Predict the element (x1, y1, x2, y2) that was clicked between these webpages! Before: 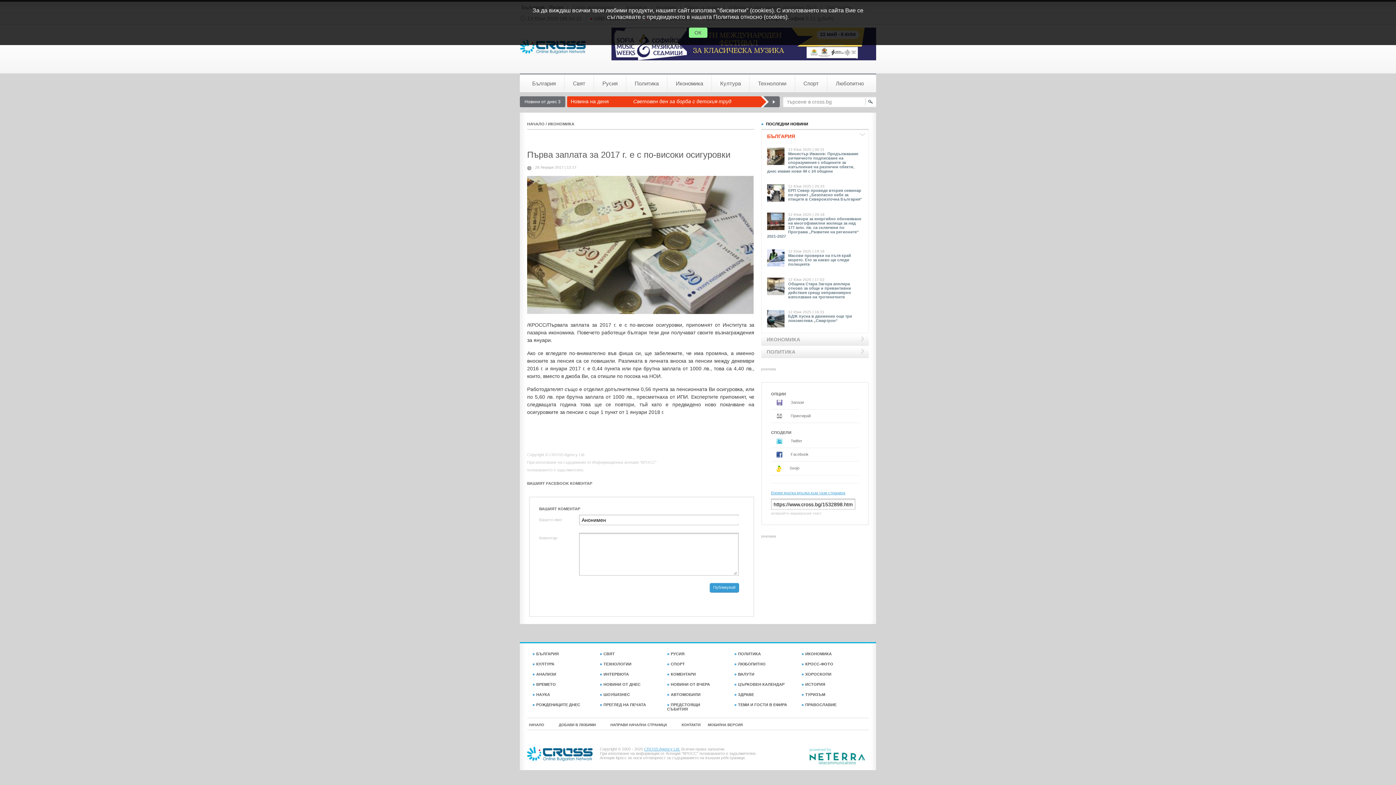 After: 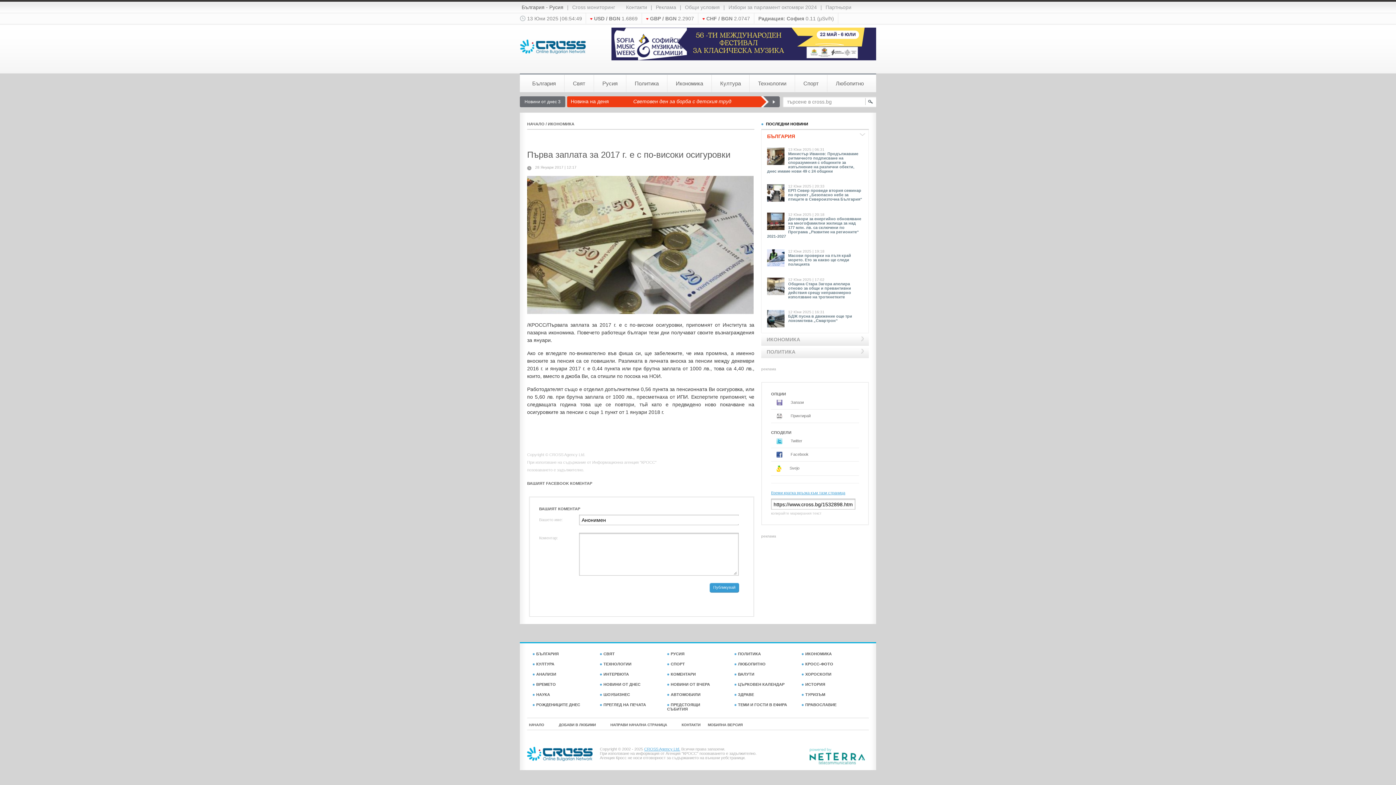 Action: label: ОК bbox: (688, 27, 707, 37)